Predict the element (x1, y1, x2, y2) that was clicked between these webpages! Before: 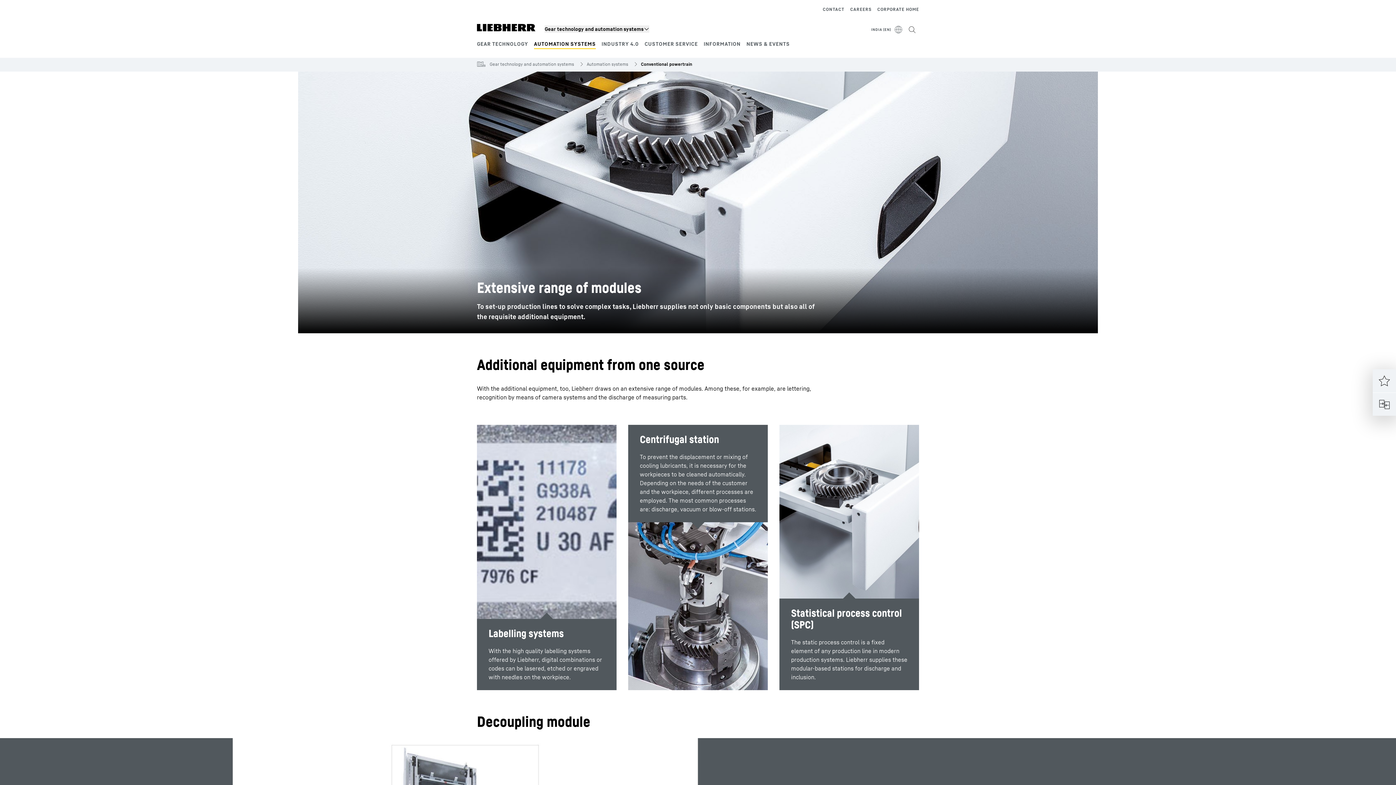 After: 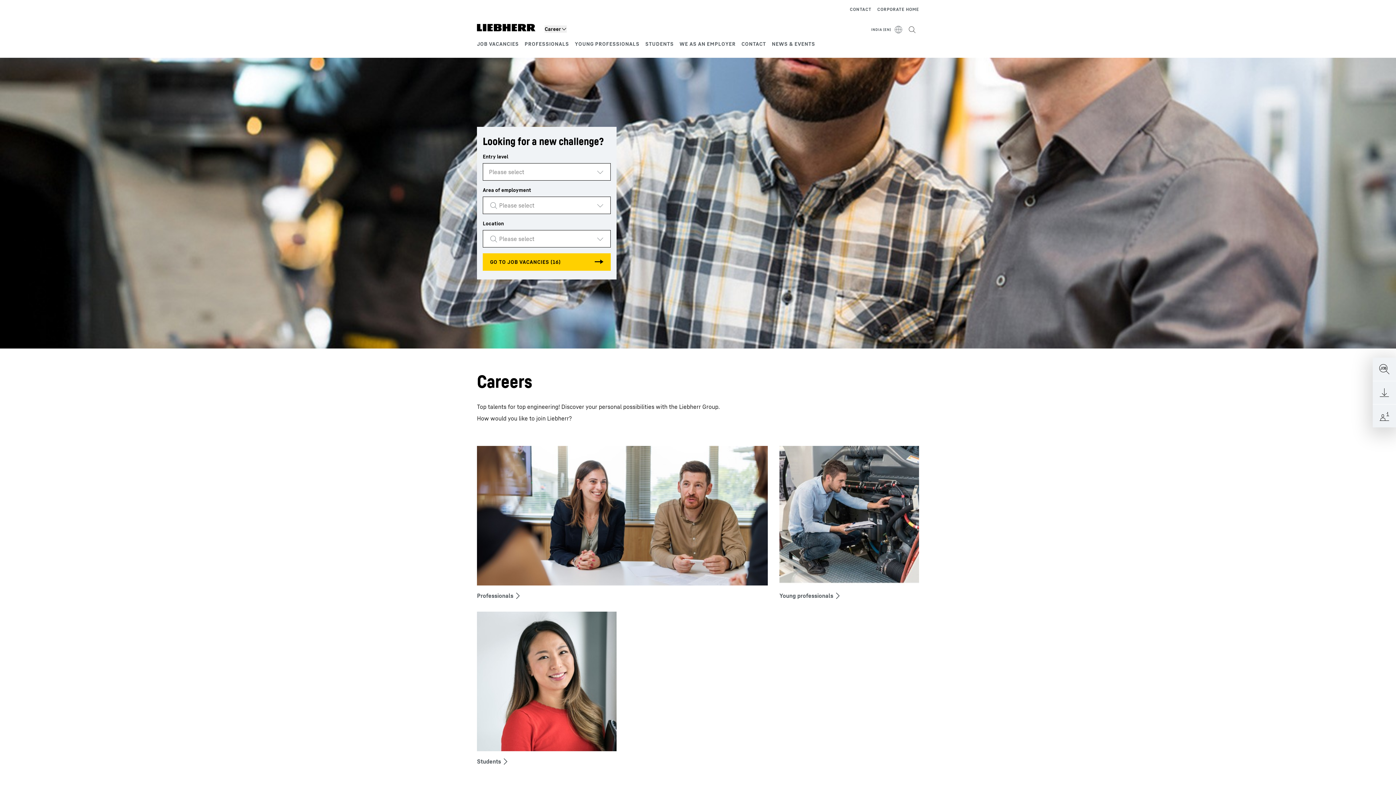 Action: bbox: (850, 5, 871, 13) label: CAREERS